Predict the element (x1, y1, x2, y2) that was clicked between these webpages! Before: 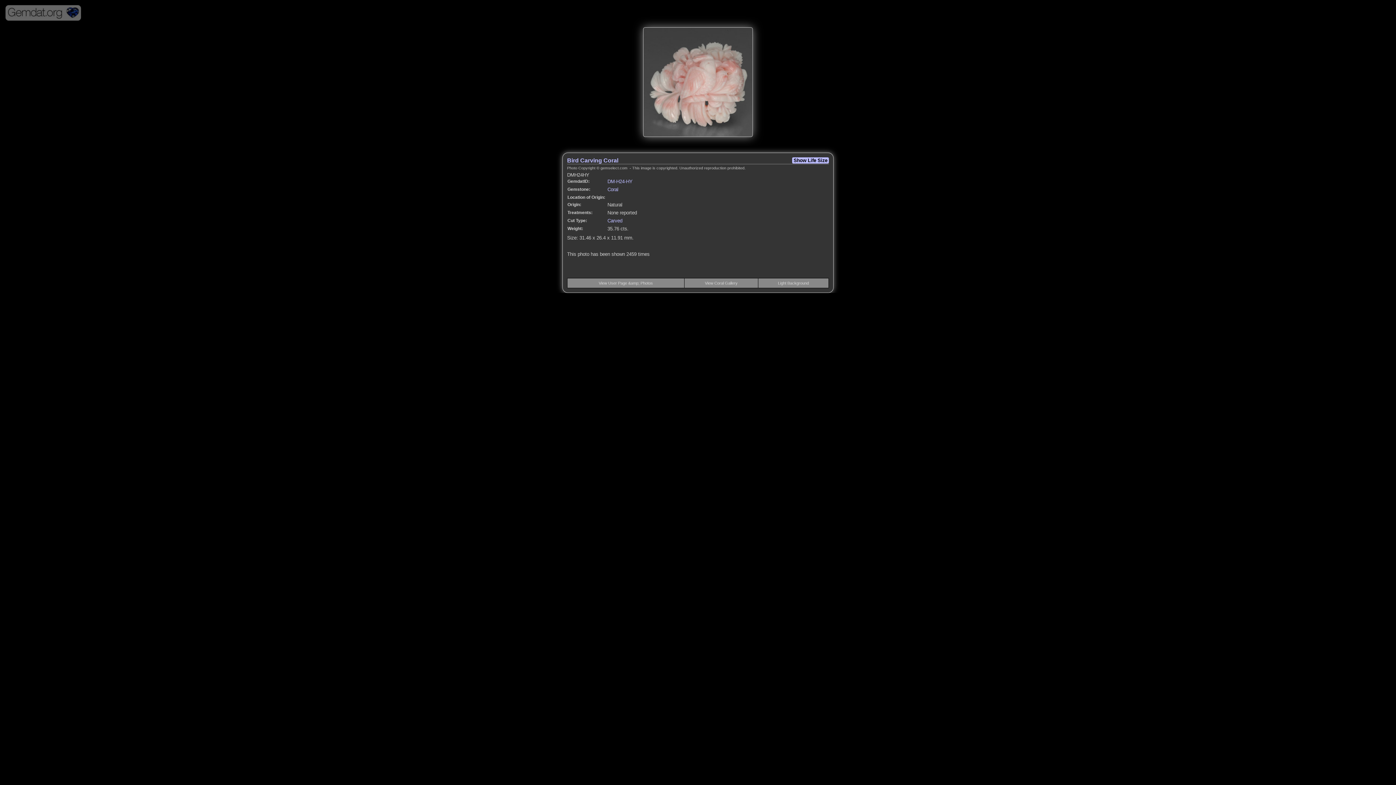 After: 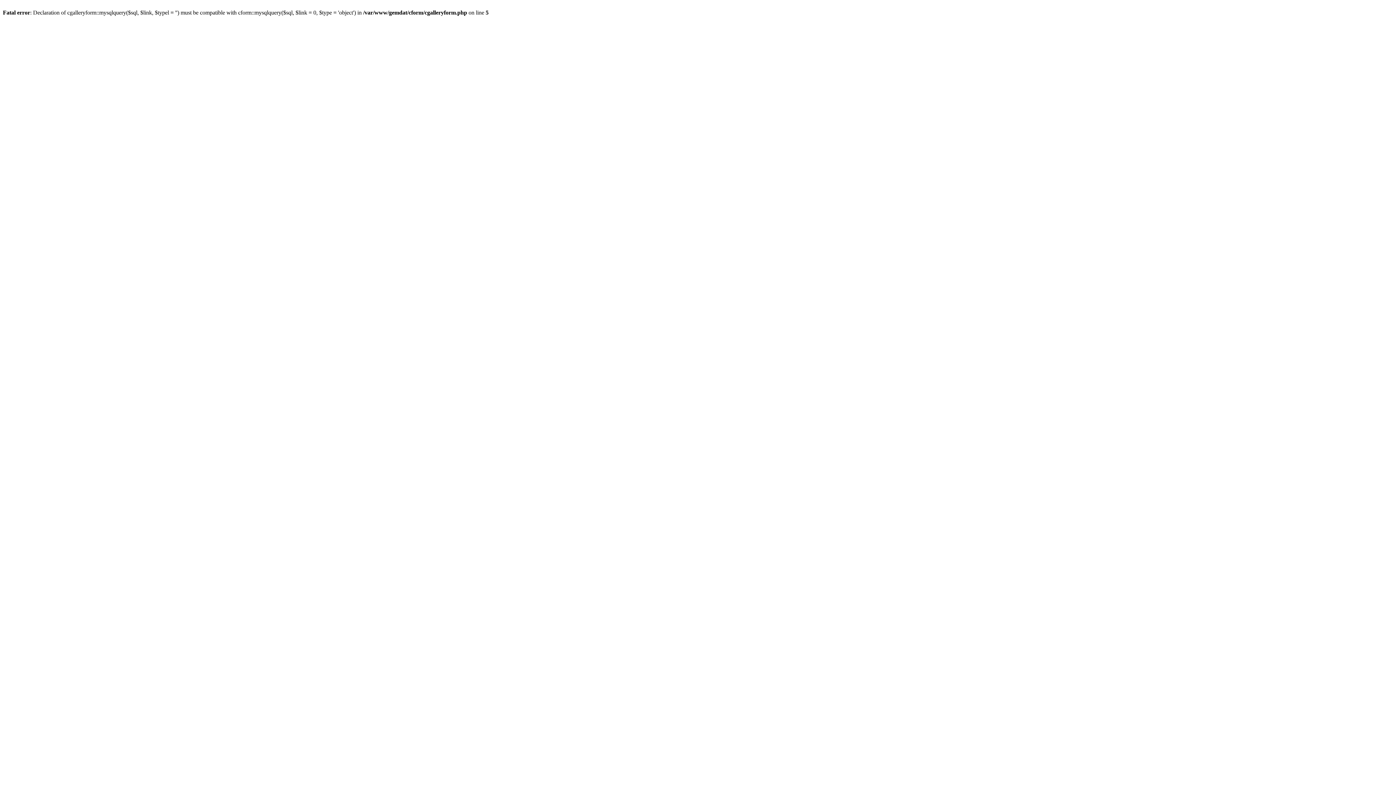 Action: bbox: (705, 281, 737, 285) label: View Coral Gallery